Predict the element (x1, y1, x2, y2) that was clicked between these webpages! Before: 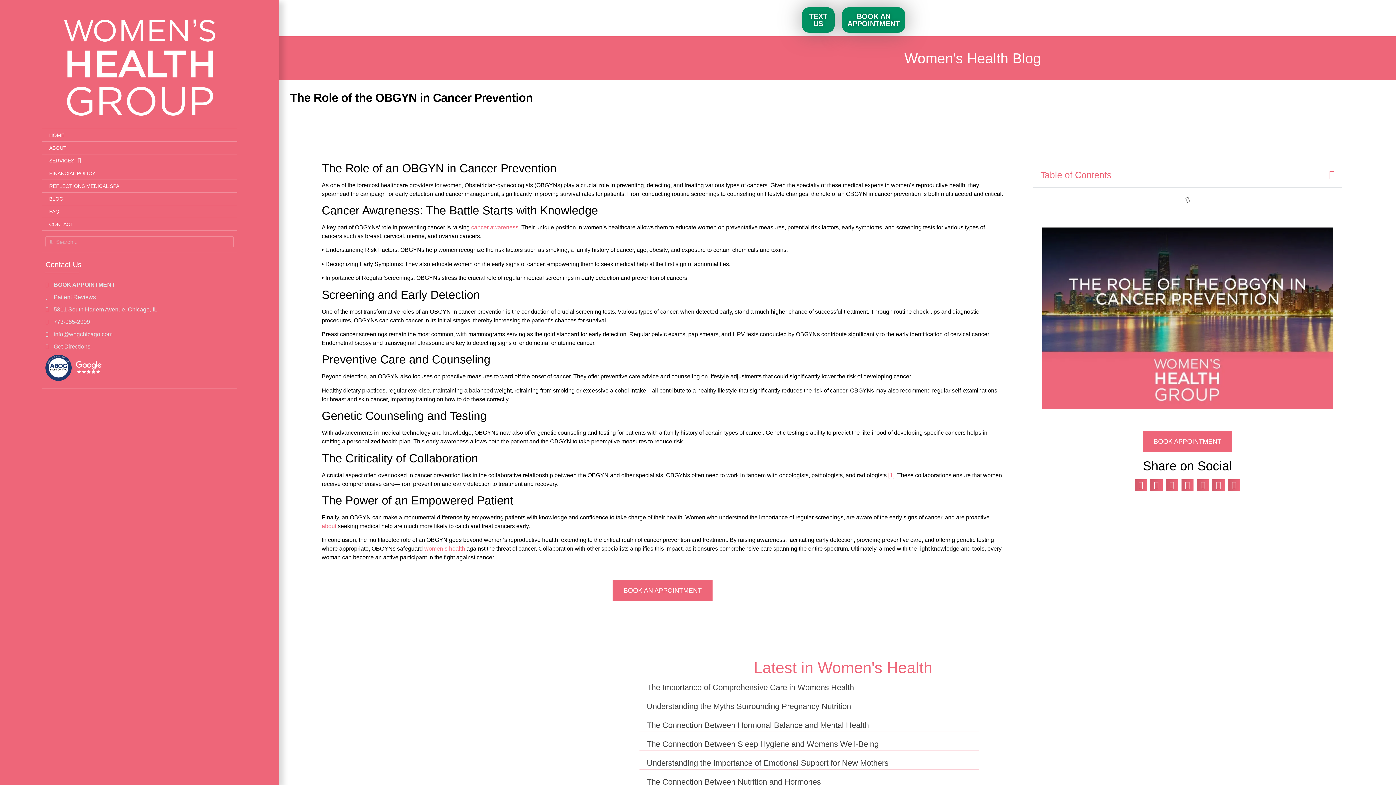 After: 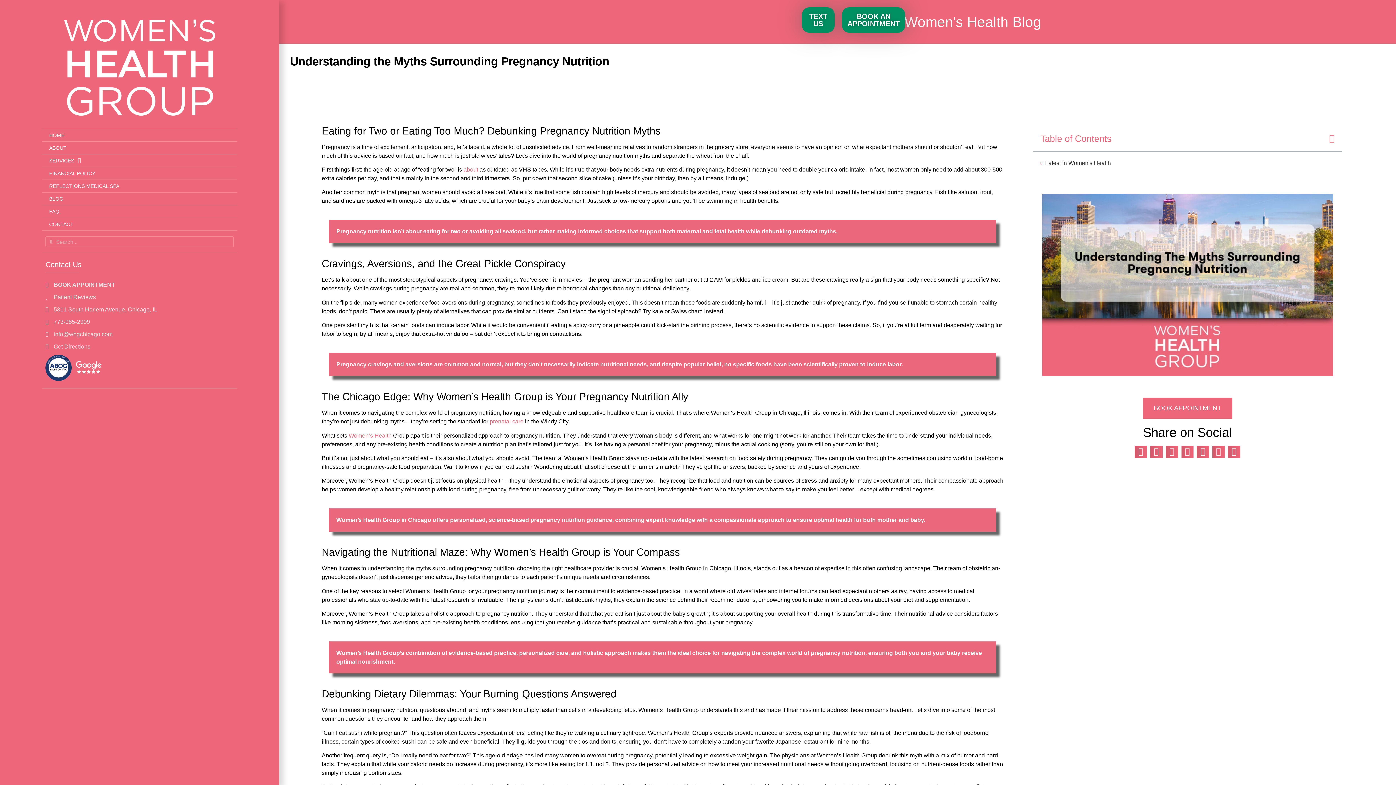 Action: bbox: (646, 702, 851, 711) label: Understanding the Myths Surrounding Pregnancy Nutrition